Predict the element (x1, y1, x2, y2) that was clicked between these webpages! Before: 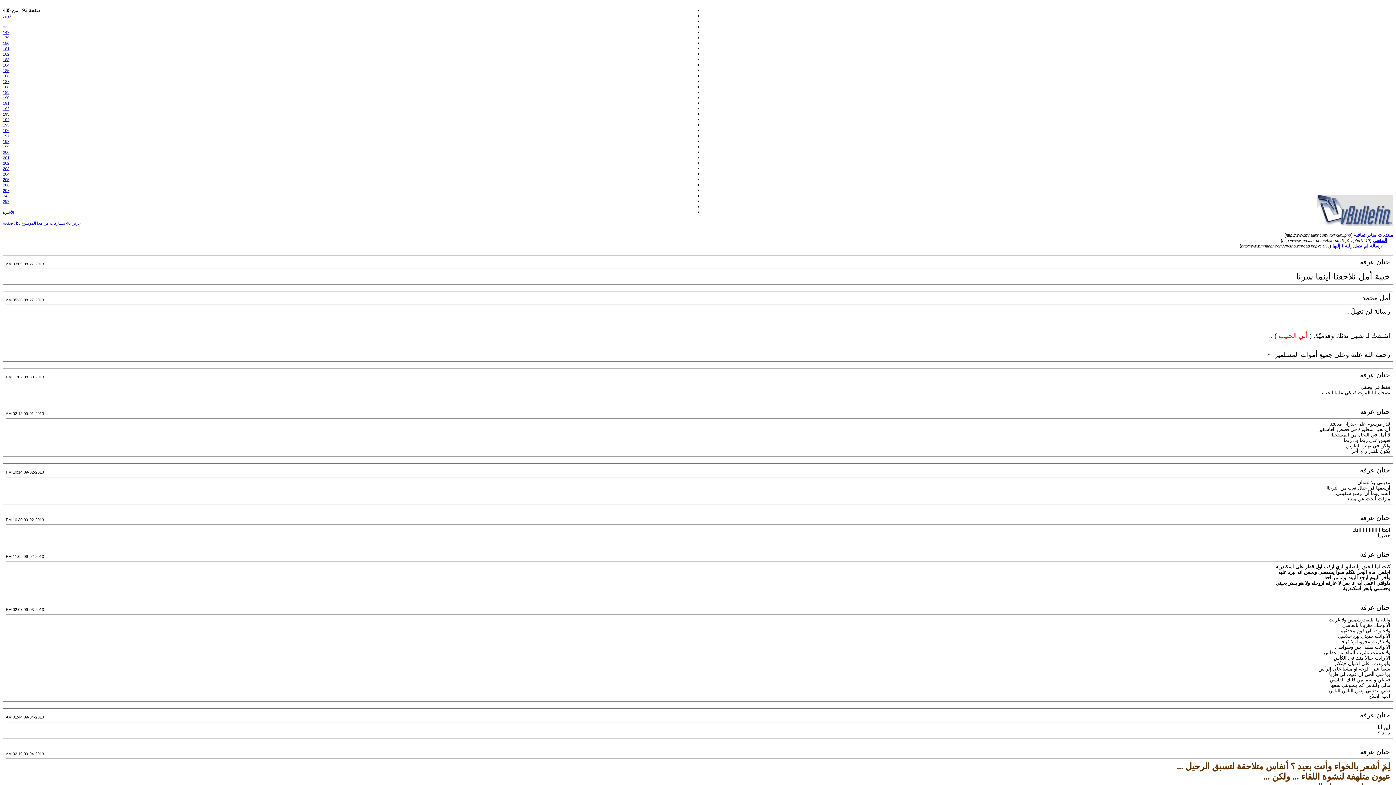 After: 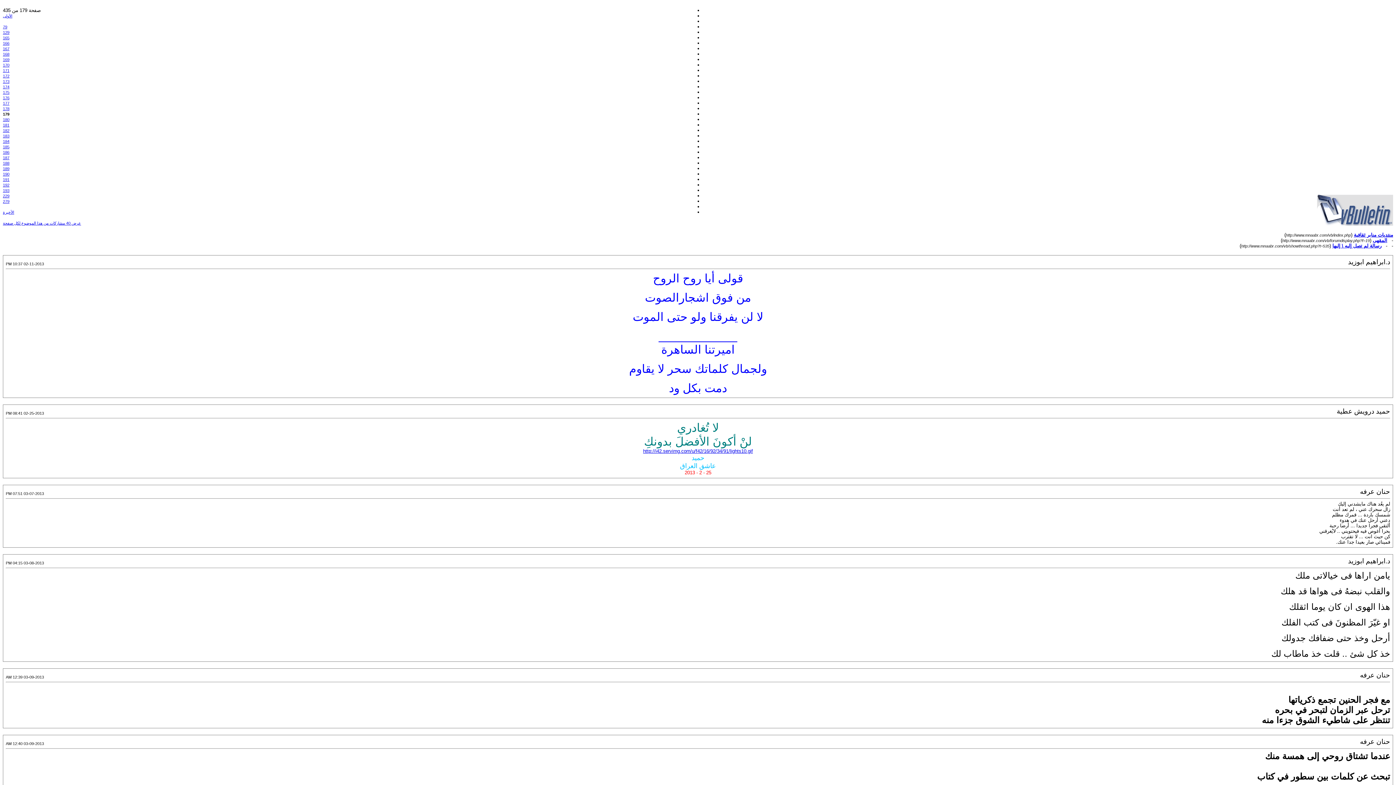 Action: label: 179 bbox: (2, 35, 9, 40)